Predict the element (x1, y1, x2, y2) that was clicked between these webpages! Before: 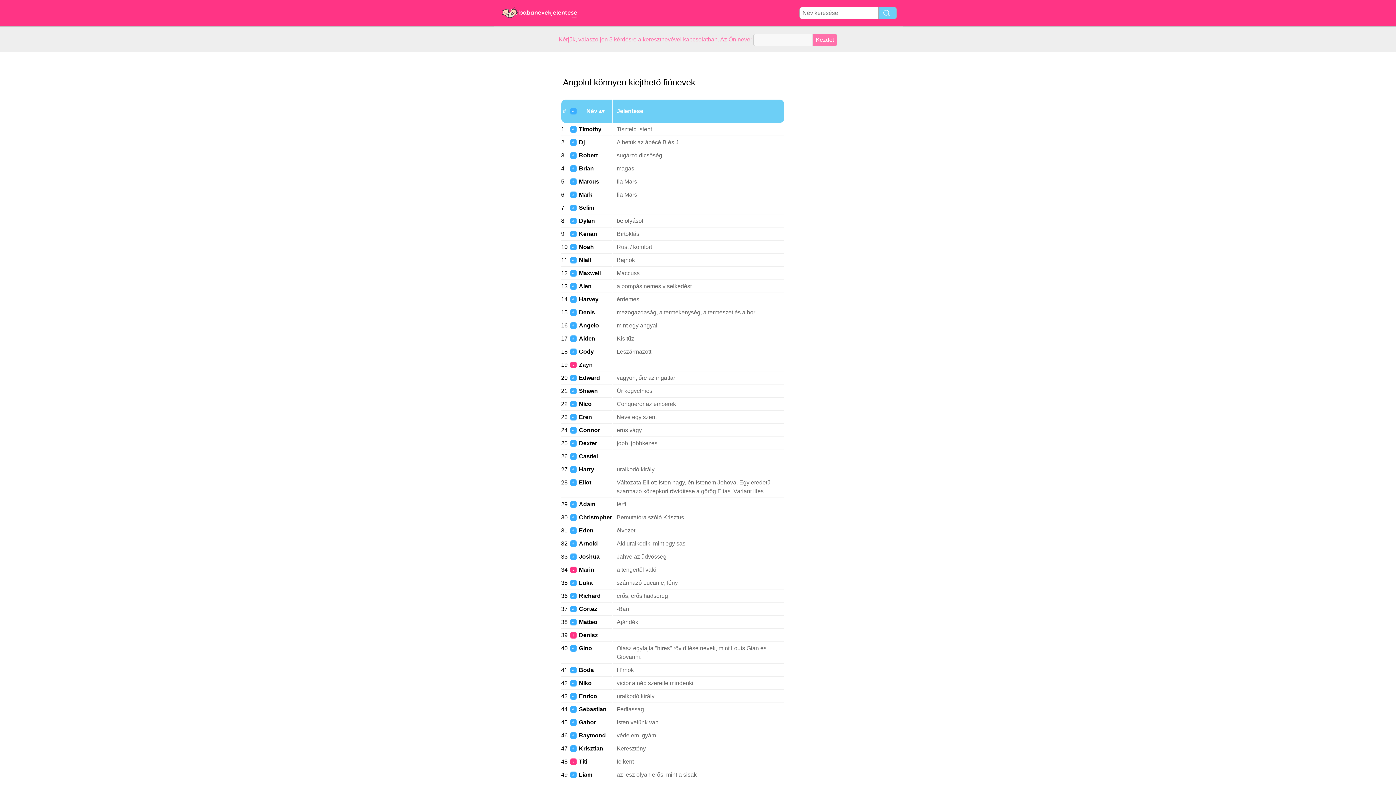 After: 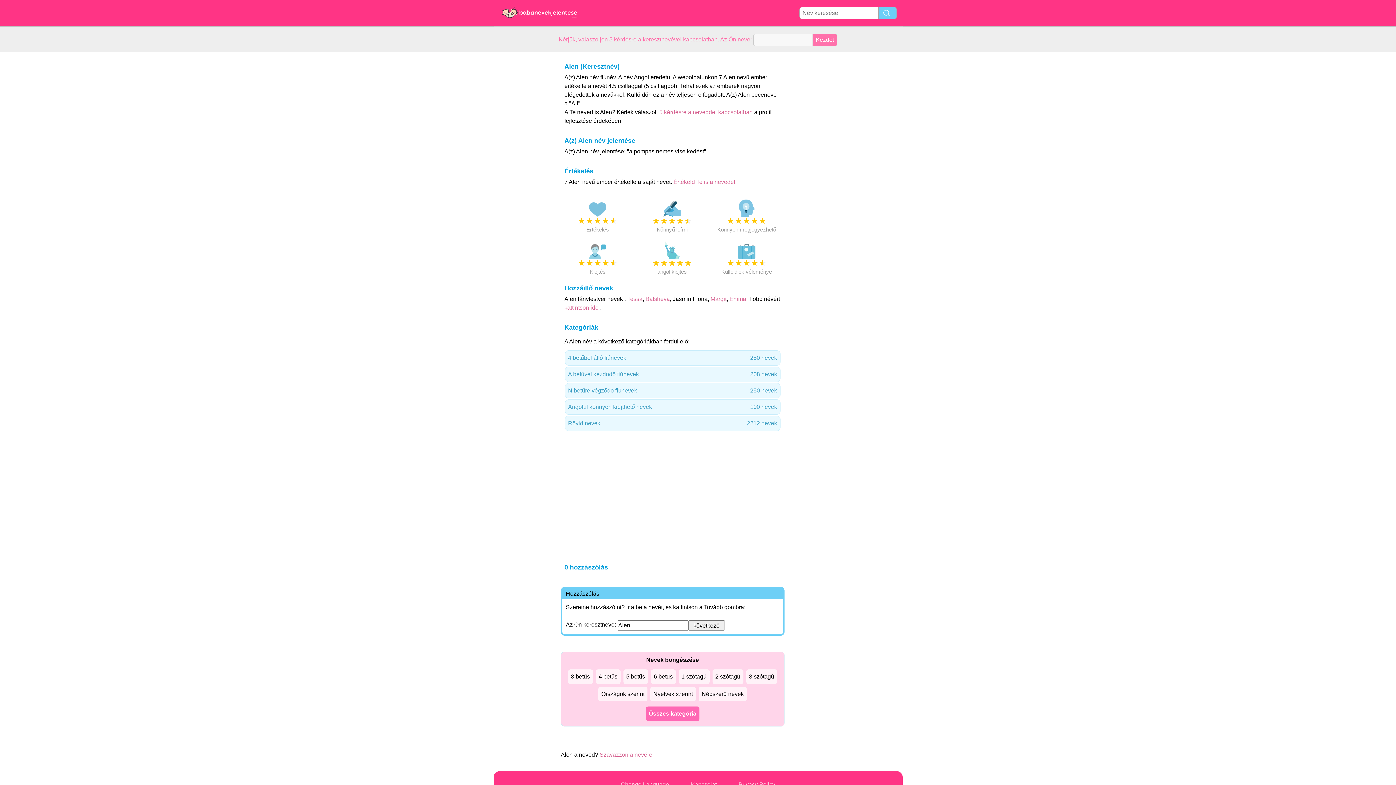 Action: bbox: (579, 283, 591, 289) label: Alen